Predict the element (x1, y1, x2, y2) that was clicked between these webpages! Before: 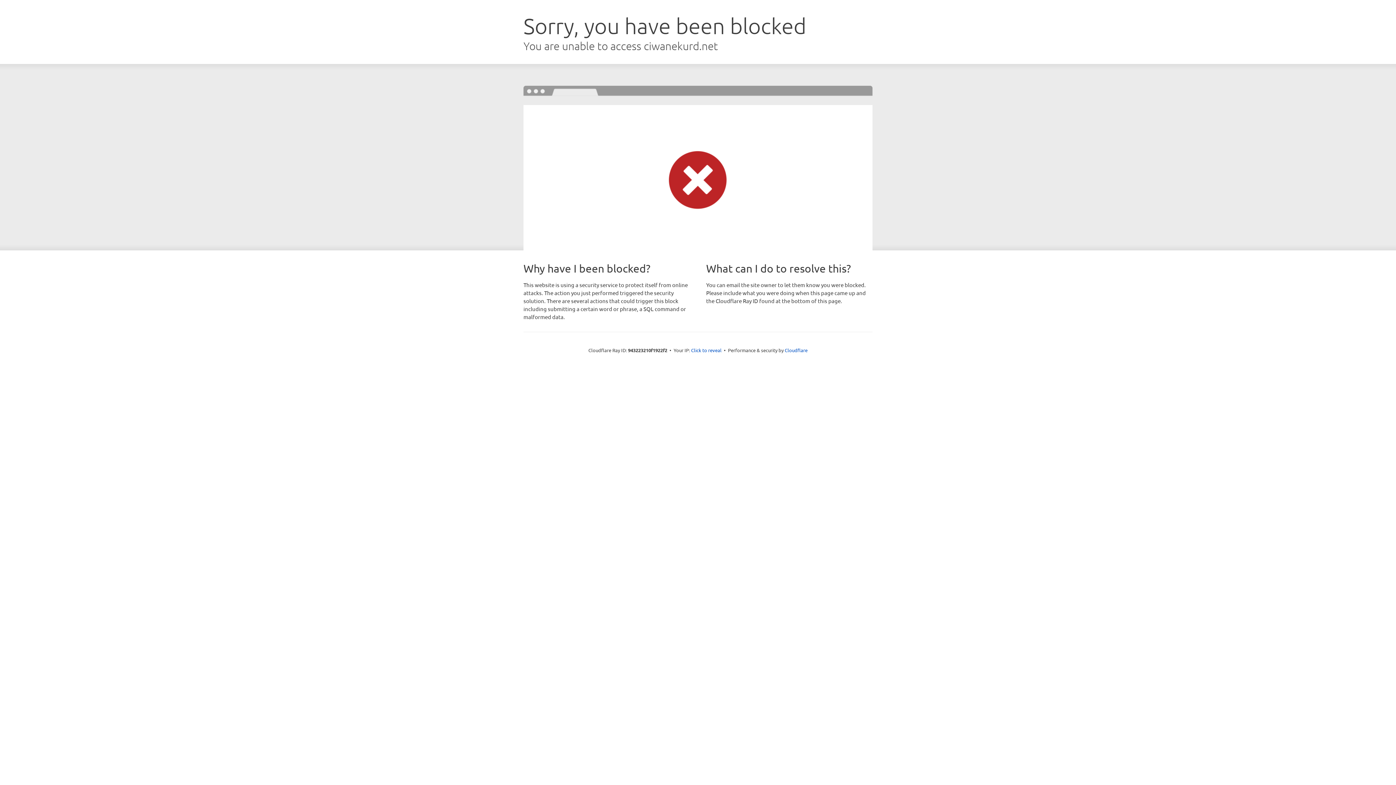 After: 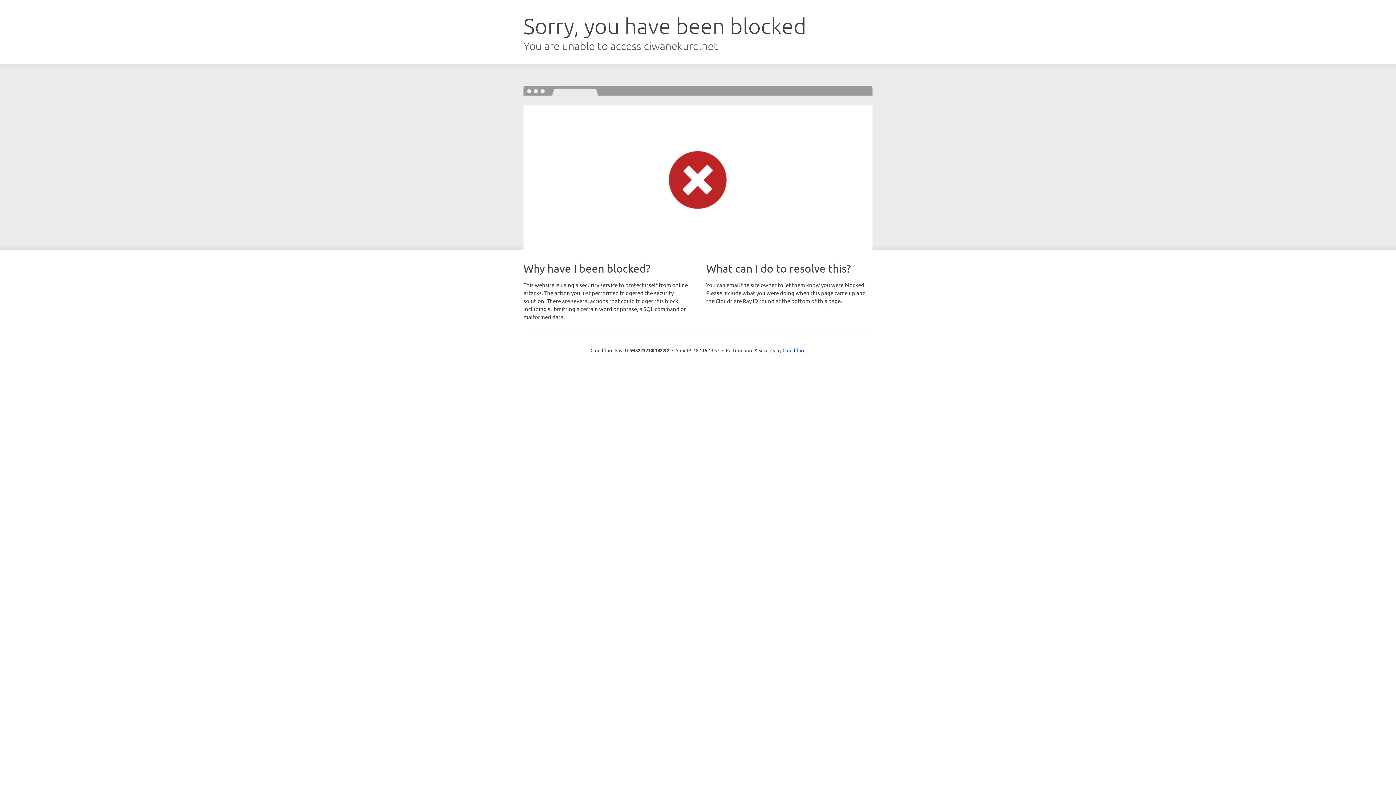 Action: label: Click to reveal bbox: (691, 346, 721, 353)